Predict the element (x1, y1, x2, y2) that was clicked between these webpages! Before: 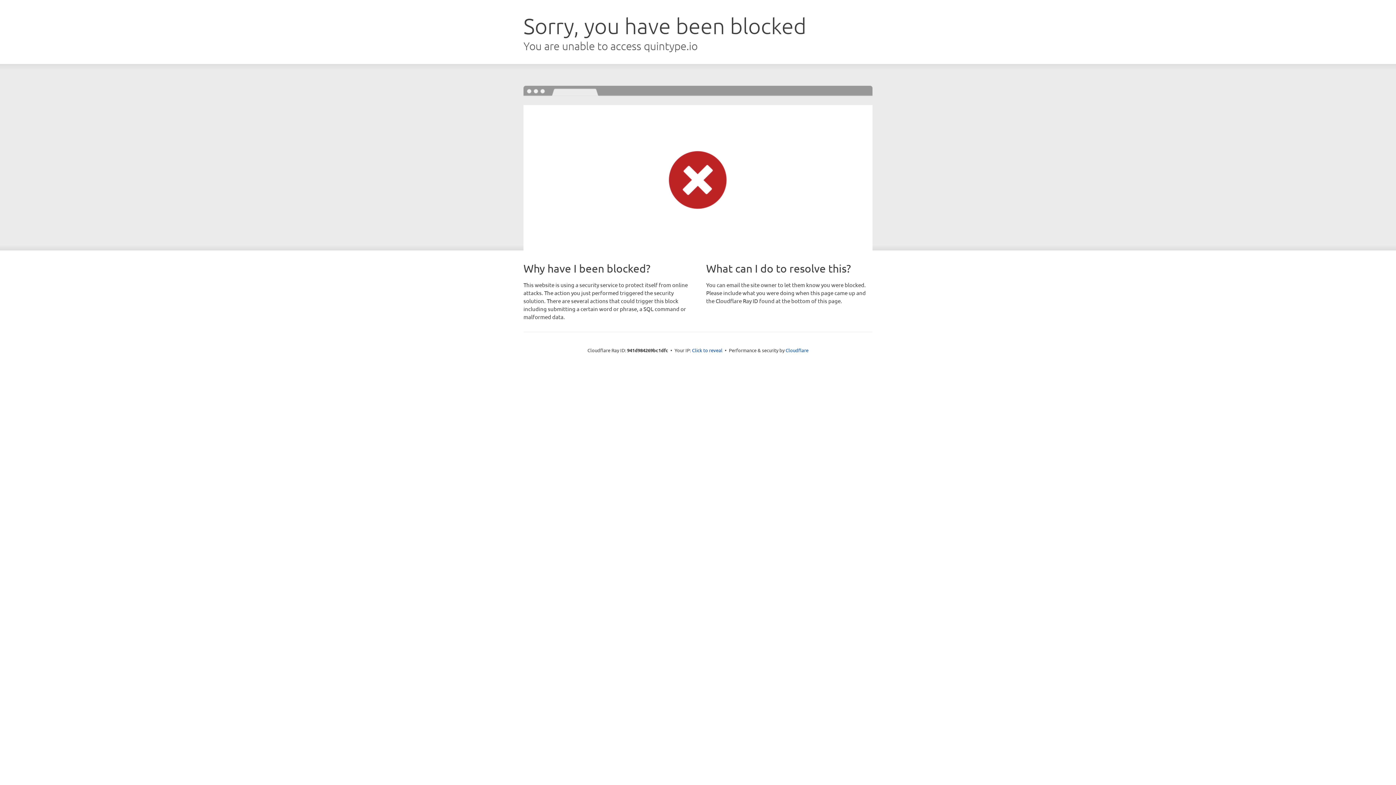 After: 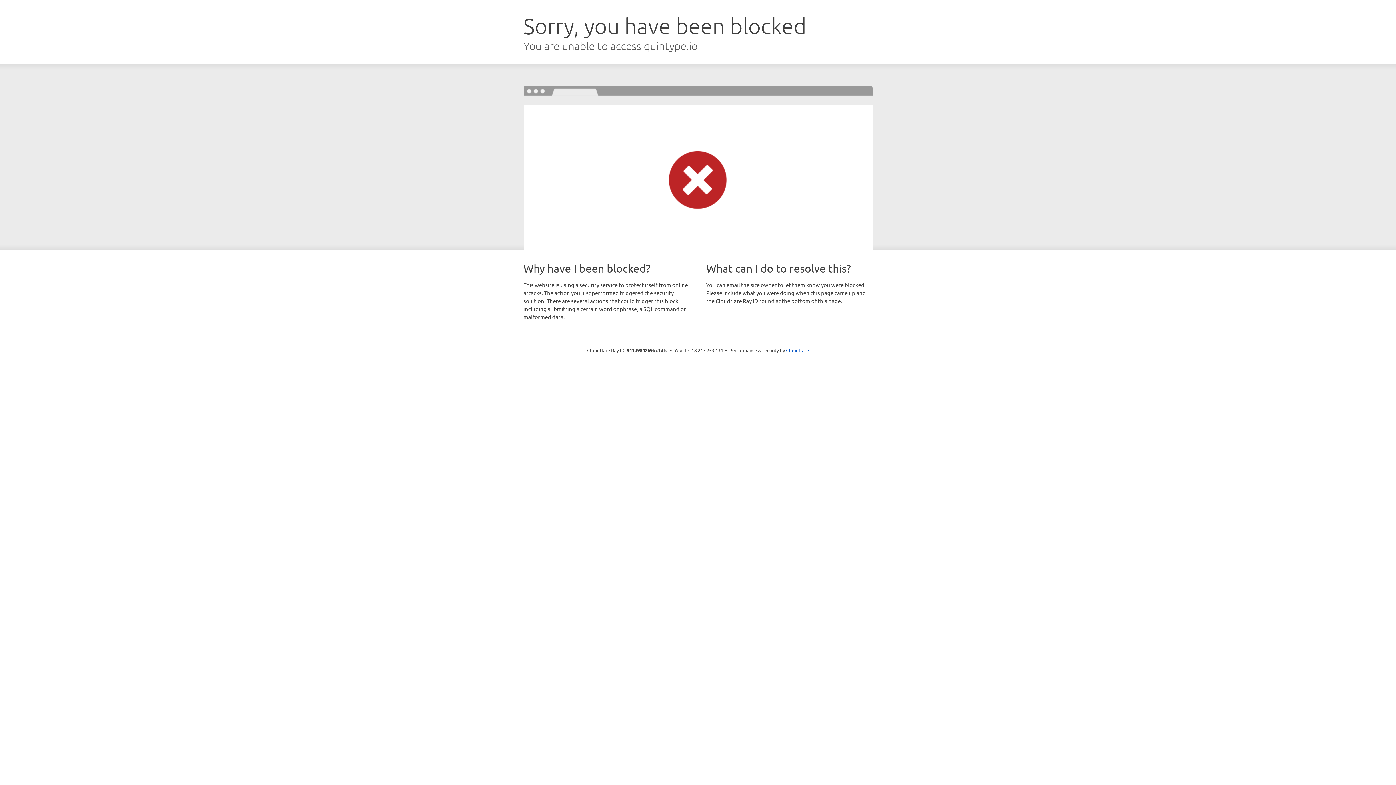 Action: label: Click to reveal bbox: (692, 346, 722, 353)